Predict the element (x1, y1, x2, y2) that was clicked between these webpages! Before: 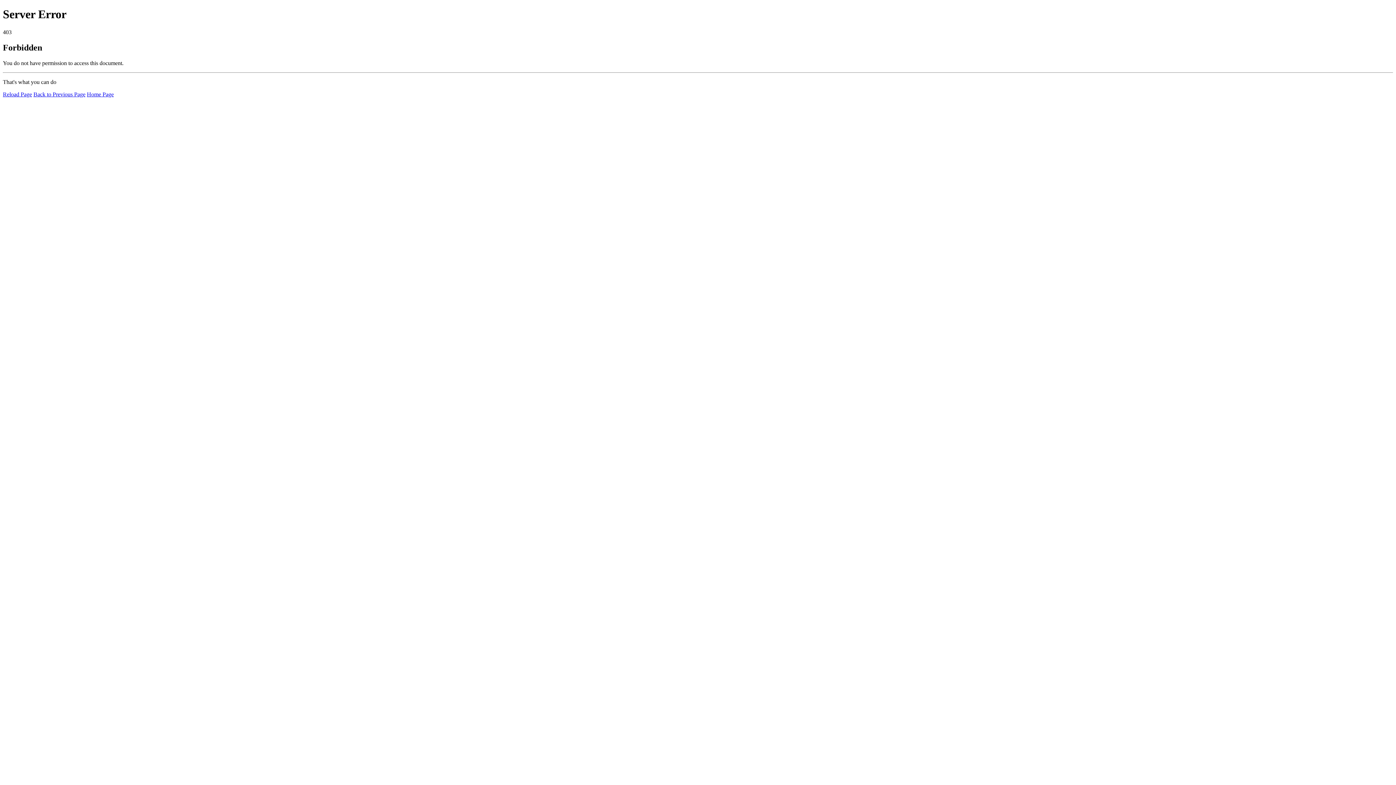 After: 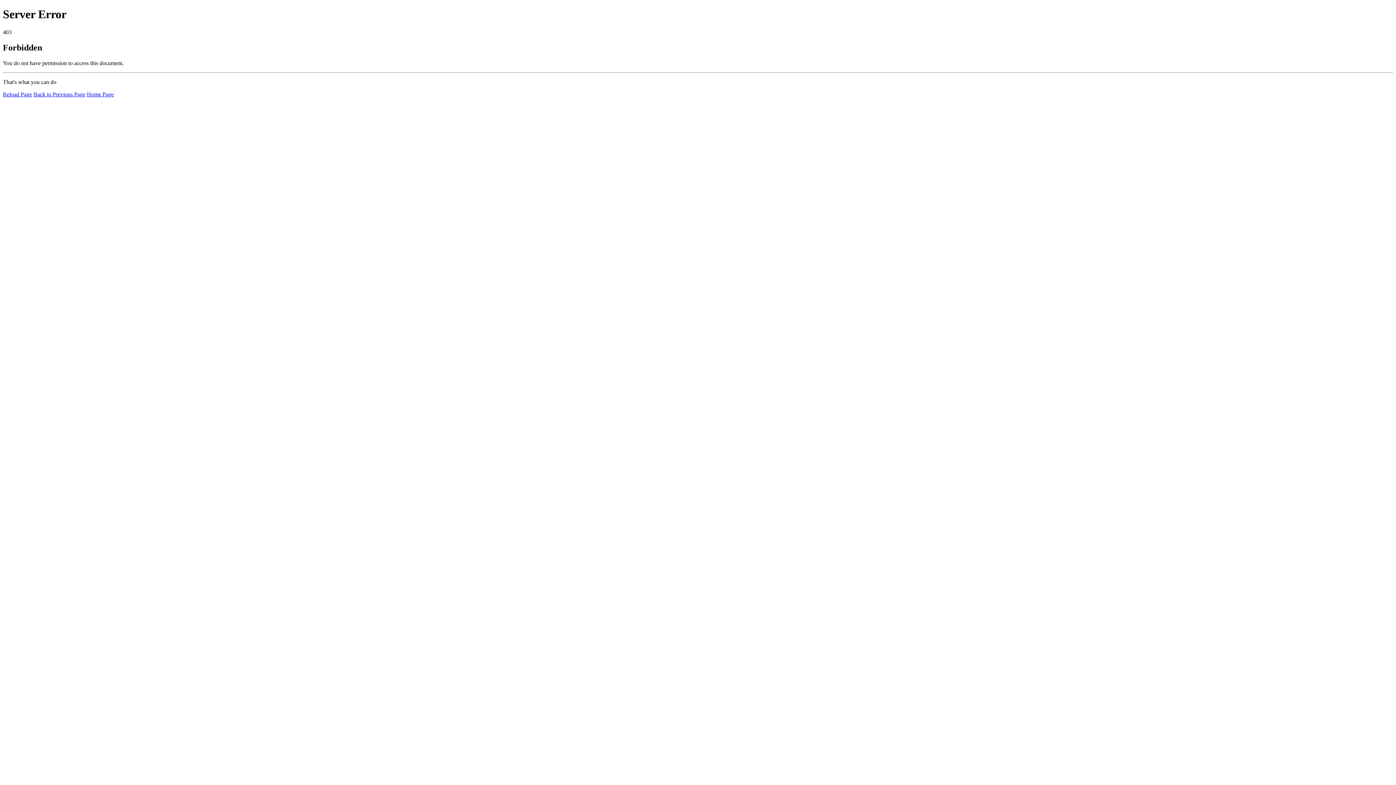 Action: label: Reload Page bbox: (2, 91, 32, 97)